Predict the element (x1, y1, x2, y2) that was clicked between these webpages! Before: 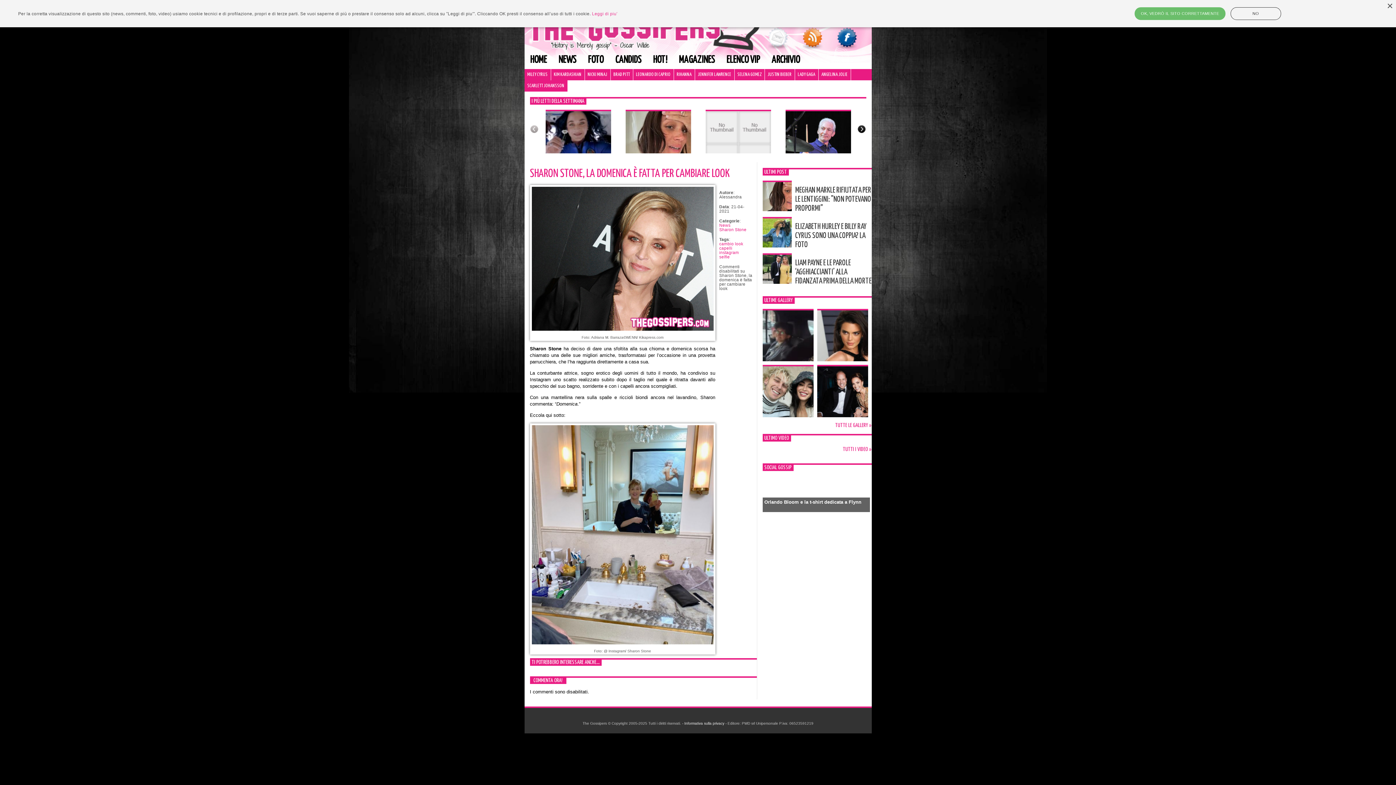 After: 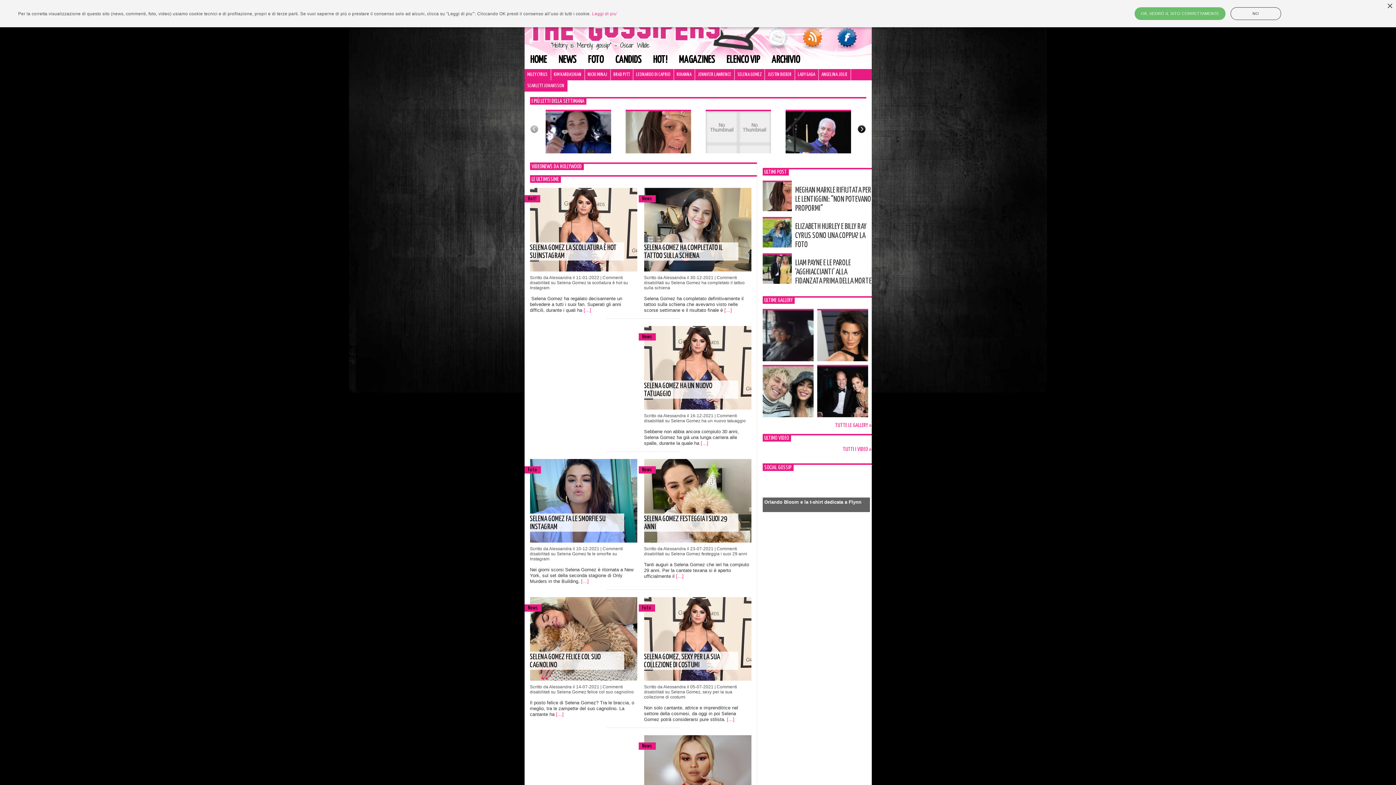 Action: bbox: (734, 69, 764, 80) label: SELENA GOMEZ